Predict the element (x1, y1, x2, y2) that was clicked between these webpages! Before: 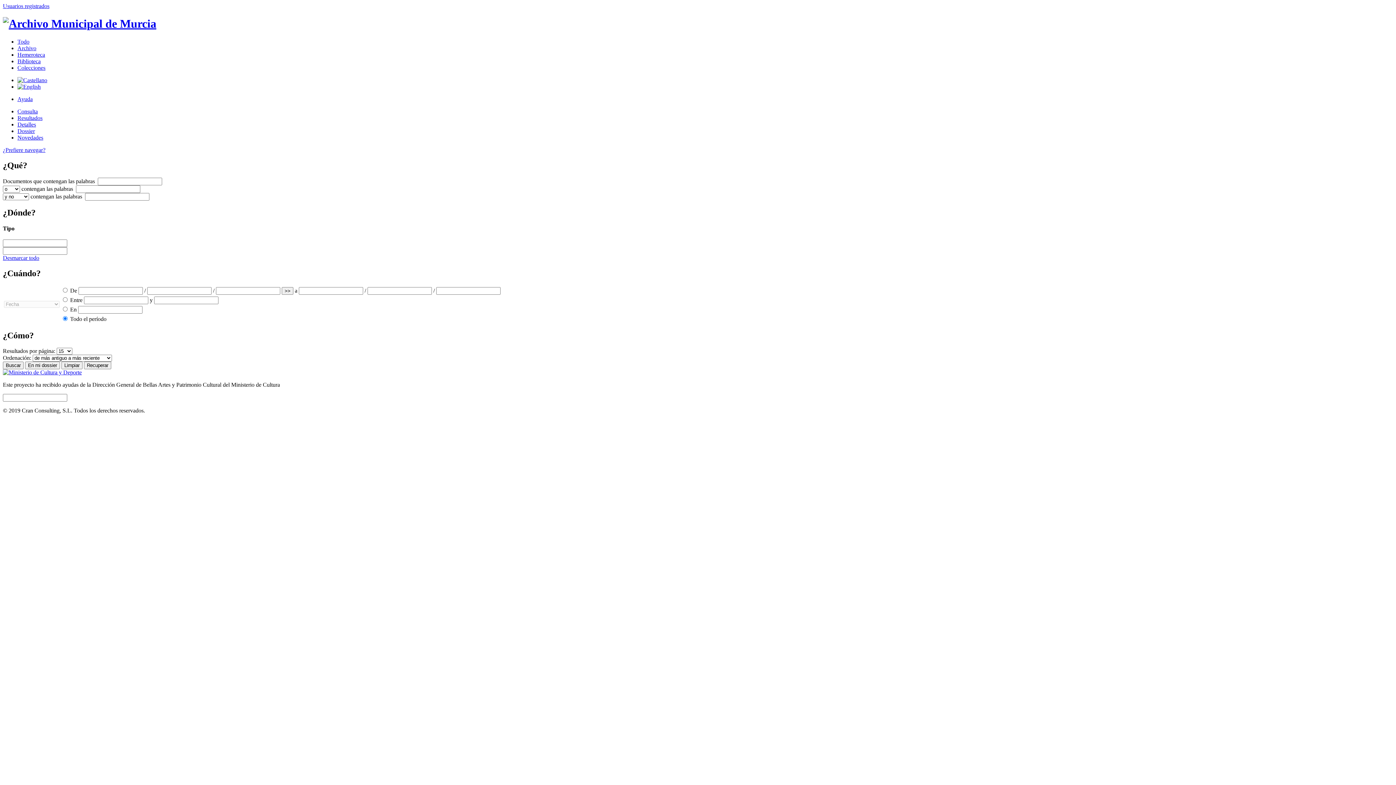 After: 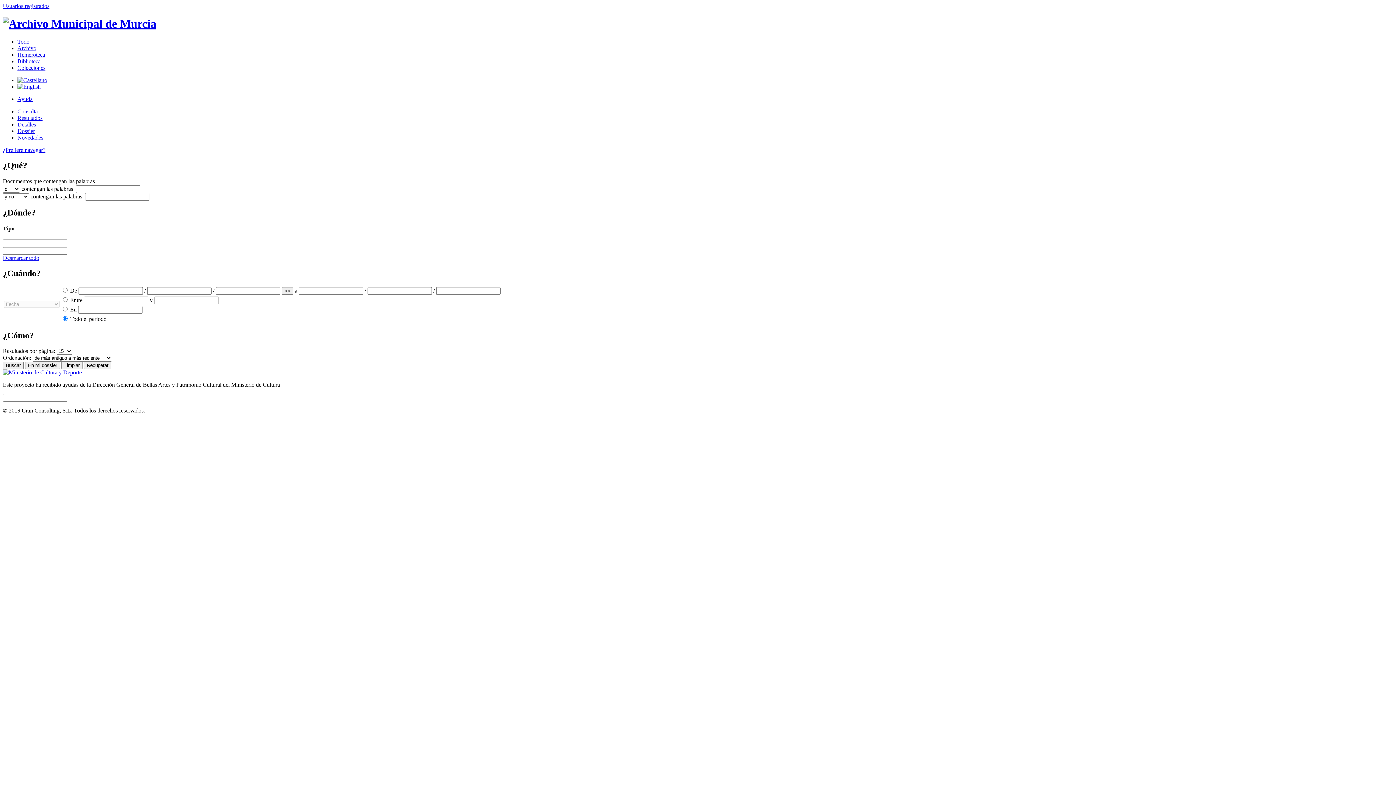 Action: bbox: (2, 254, 39, 261) label: Desmarcar todo